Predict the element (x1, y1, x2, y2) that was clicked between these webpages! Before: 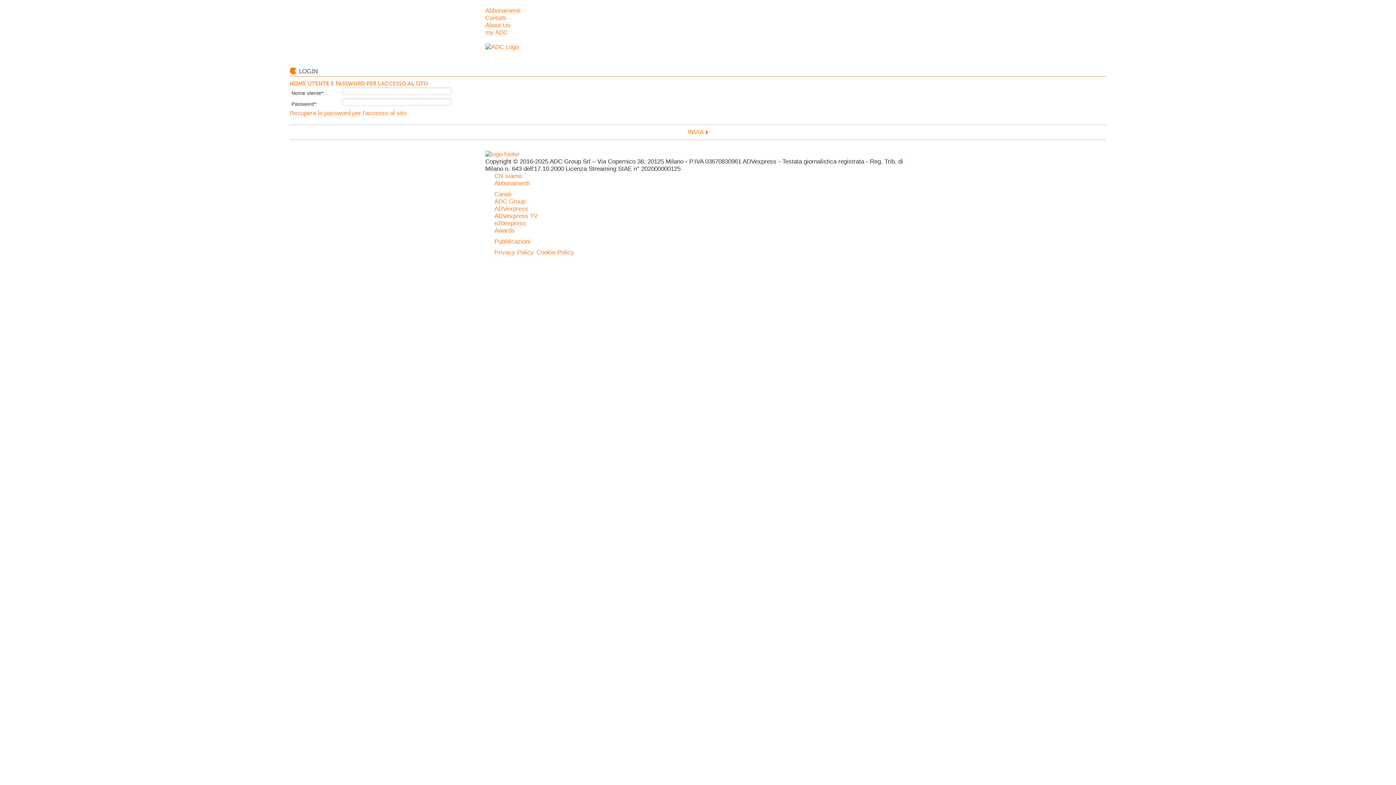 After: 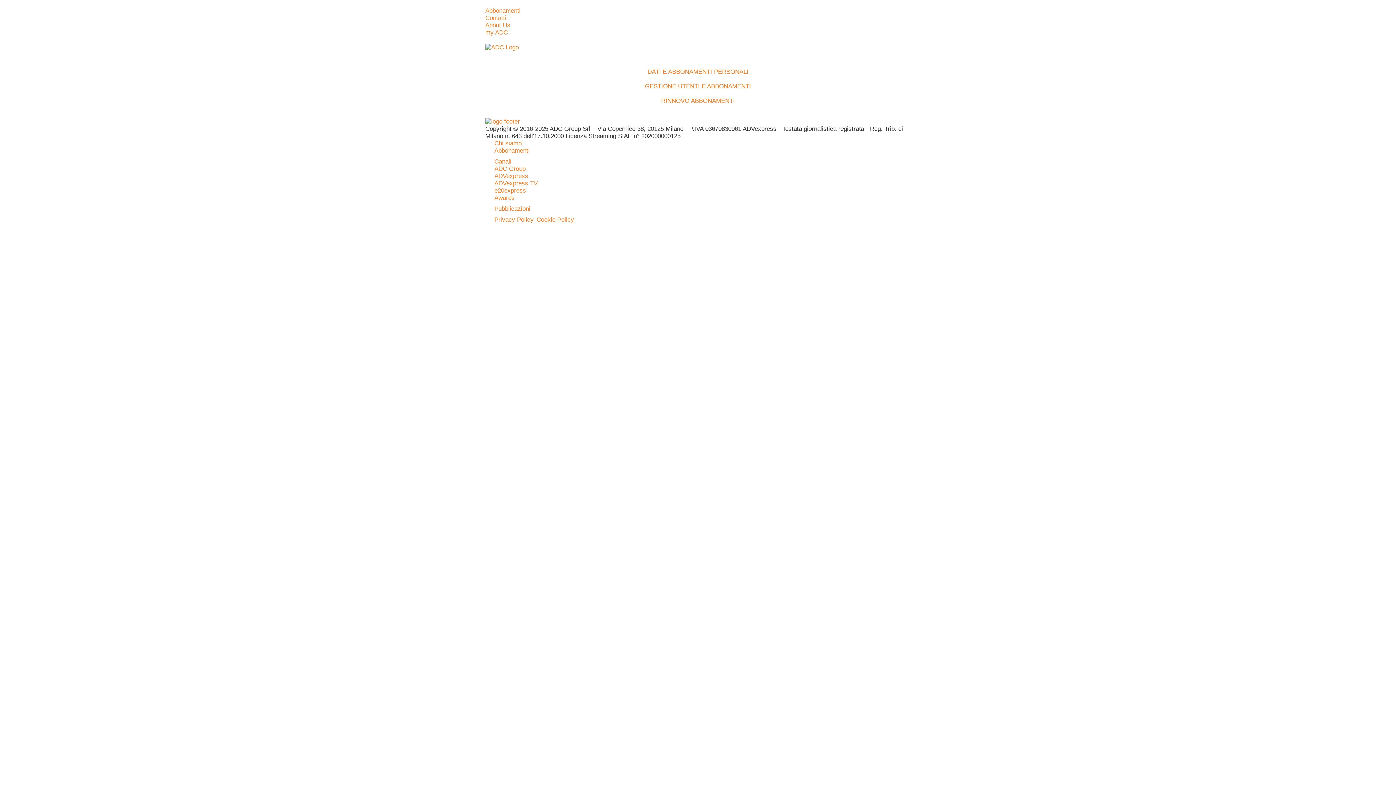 Action: bbox: (485, 29, 910, 36) label: my ADC